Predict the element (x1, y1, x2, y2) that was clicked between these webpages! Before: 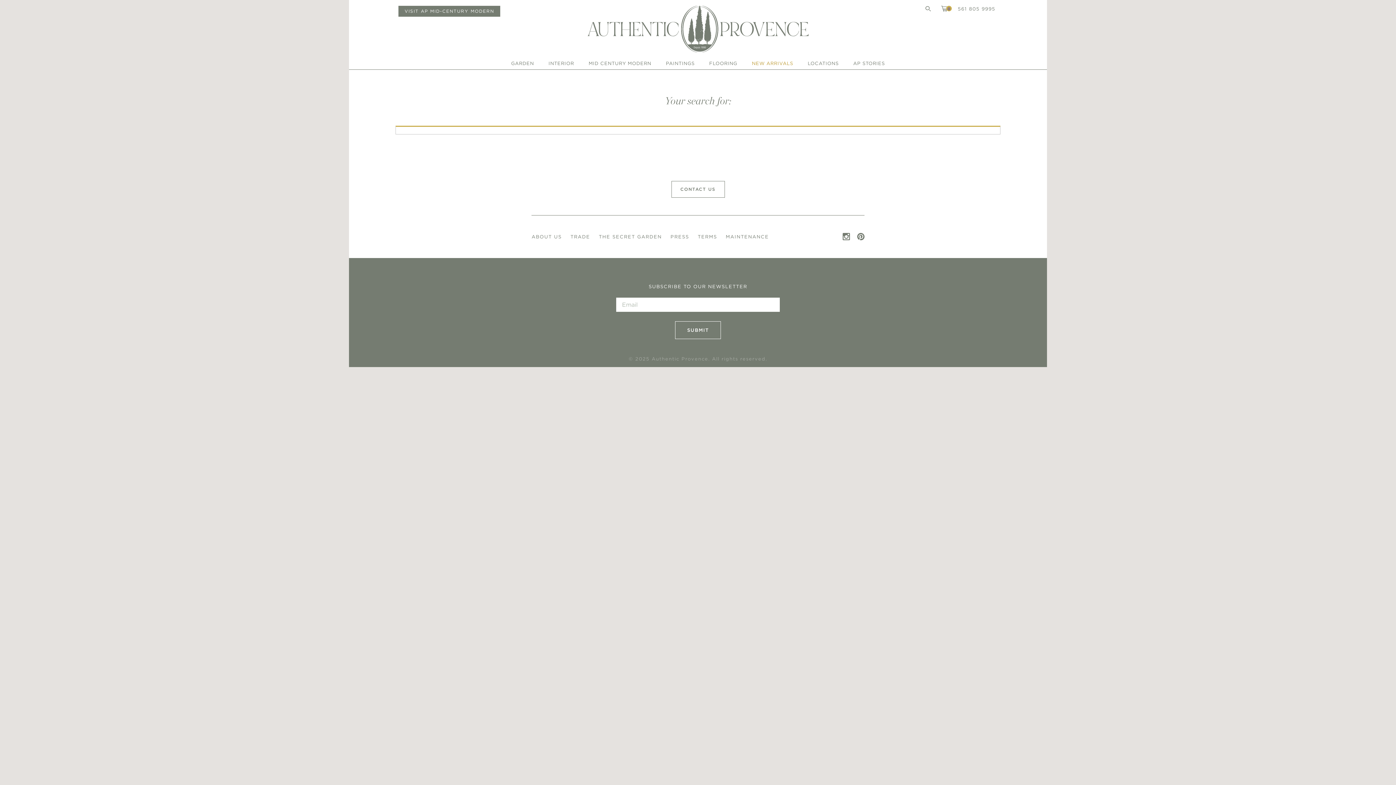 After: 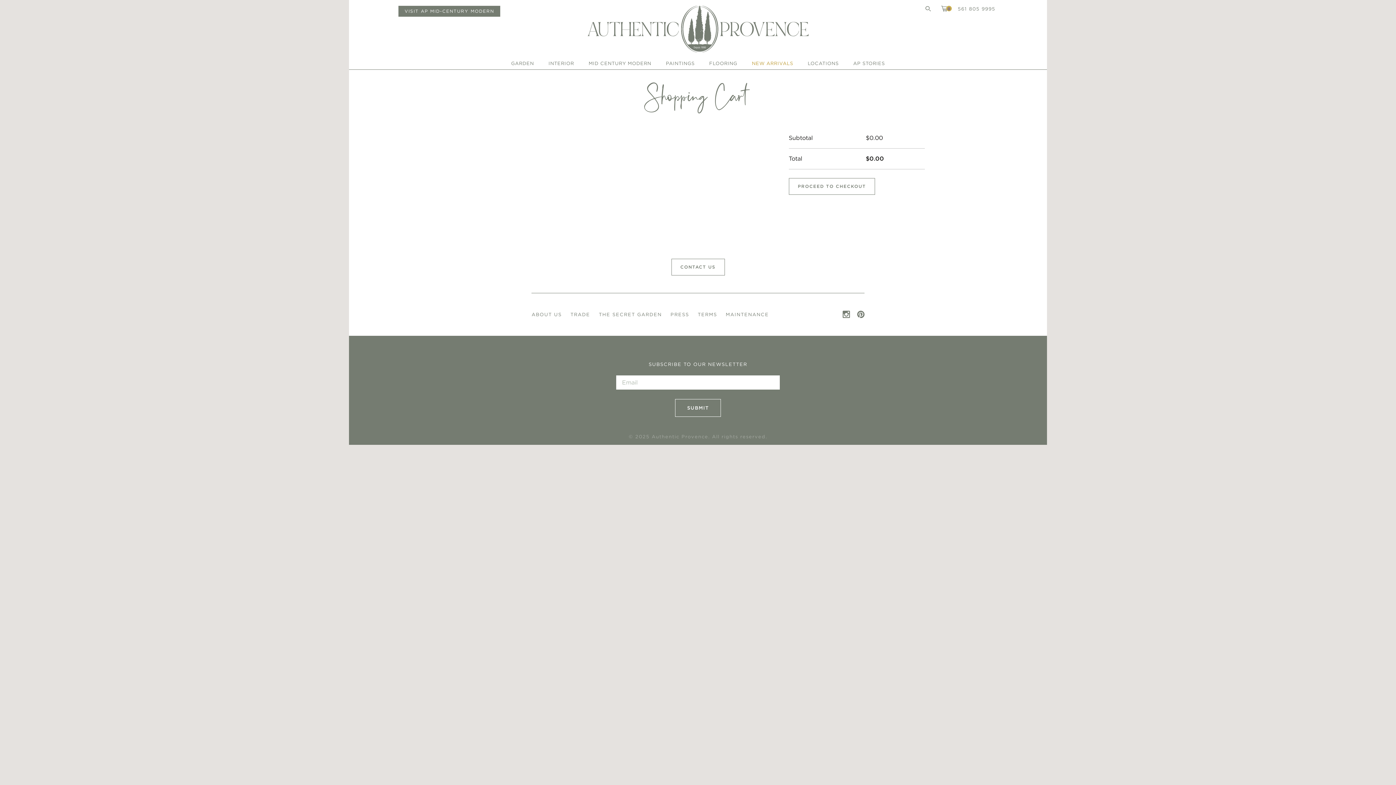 Action: label: 0 bbox: (937, 5, 951, 11)